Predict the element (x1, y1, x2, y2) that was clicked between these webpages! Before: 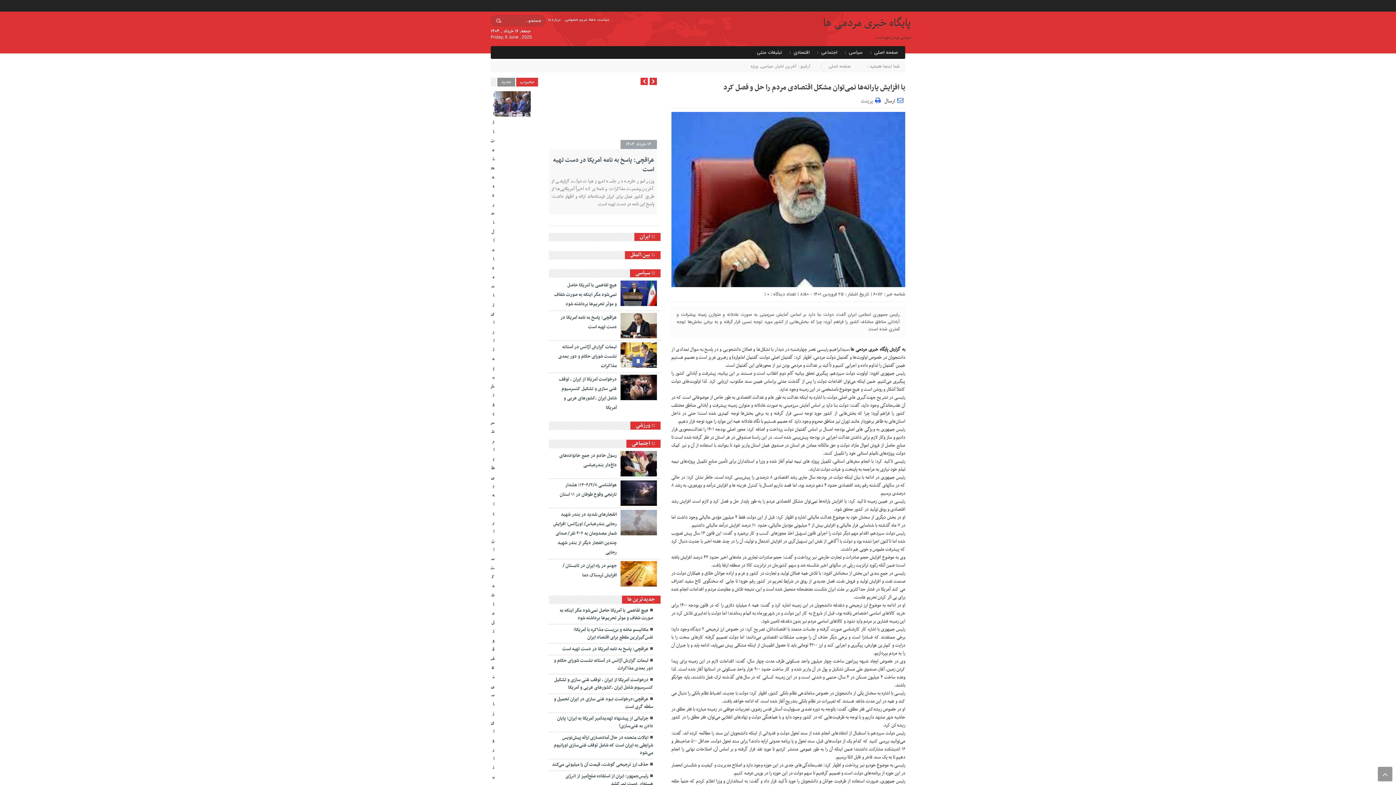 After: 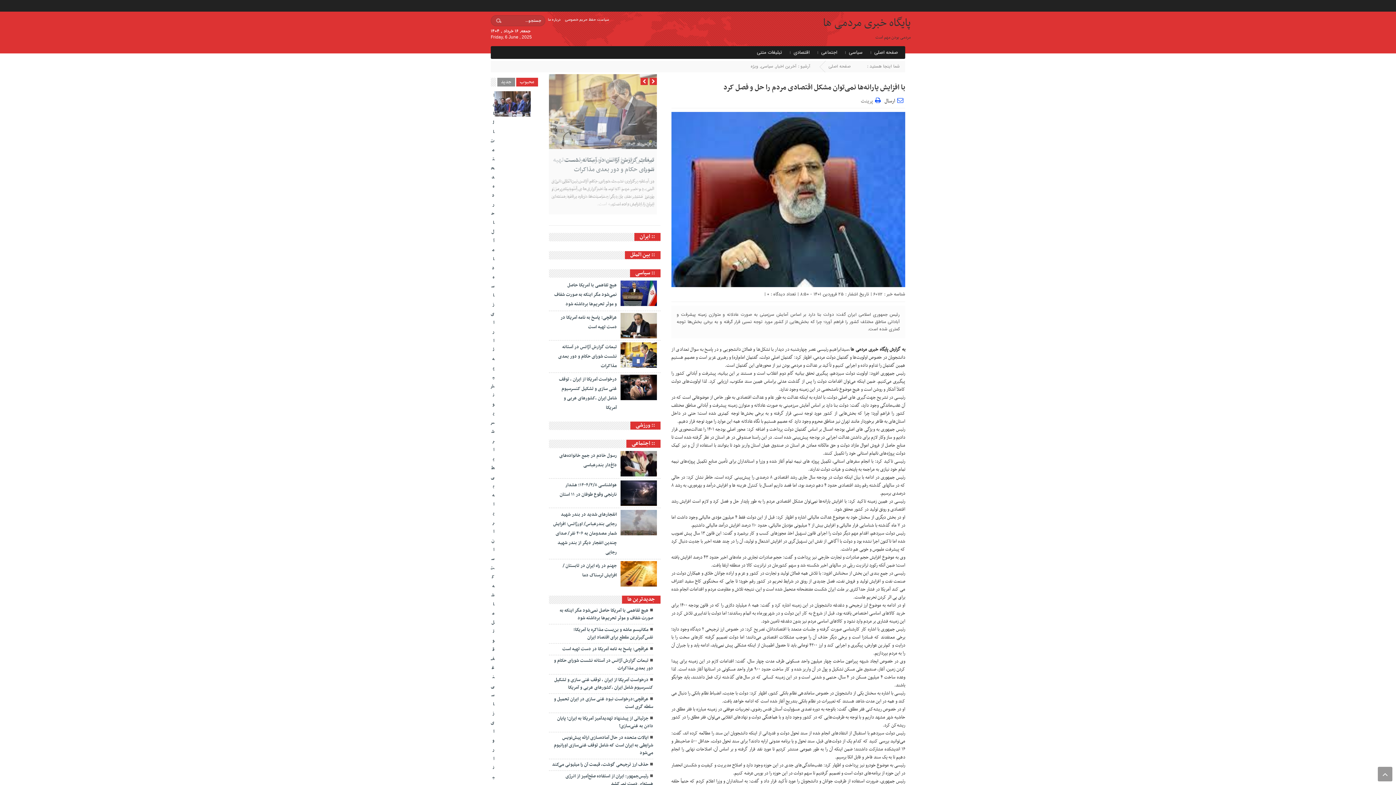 Action: bbox: (671, 197, 905, 204)